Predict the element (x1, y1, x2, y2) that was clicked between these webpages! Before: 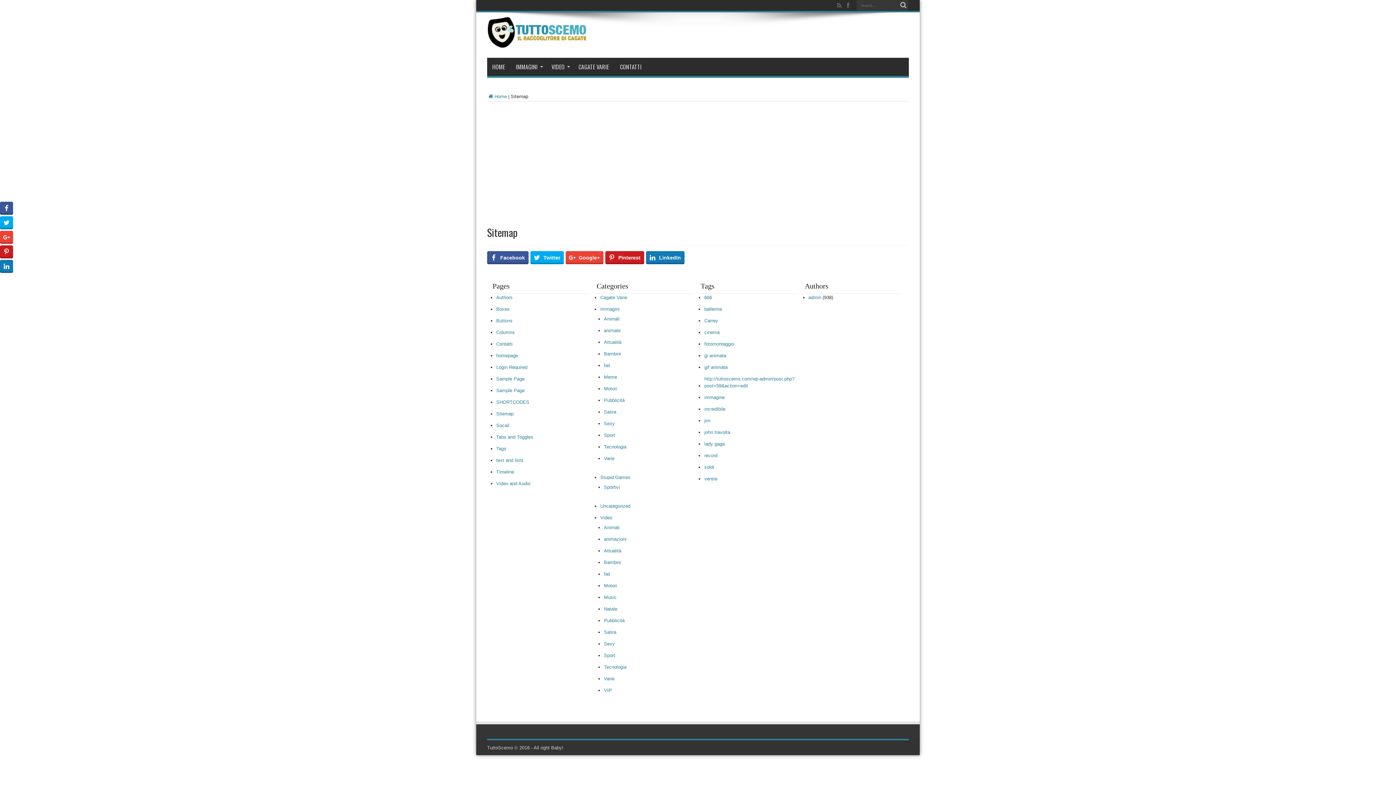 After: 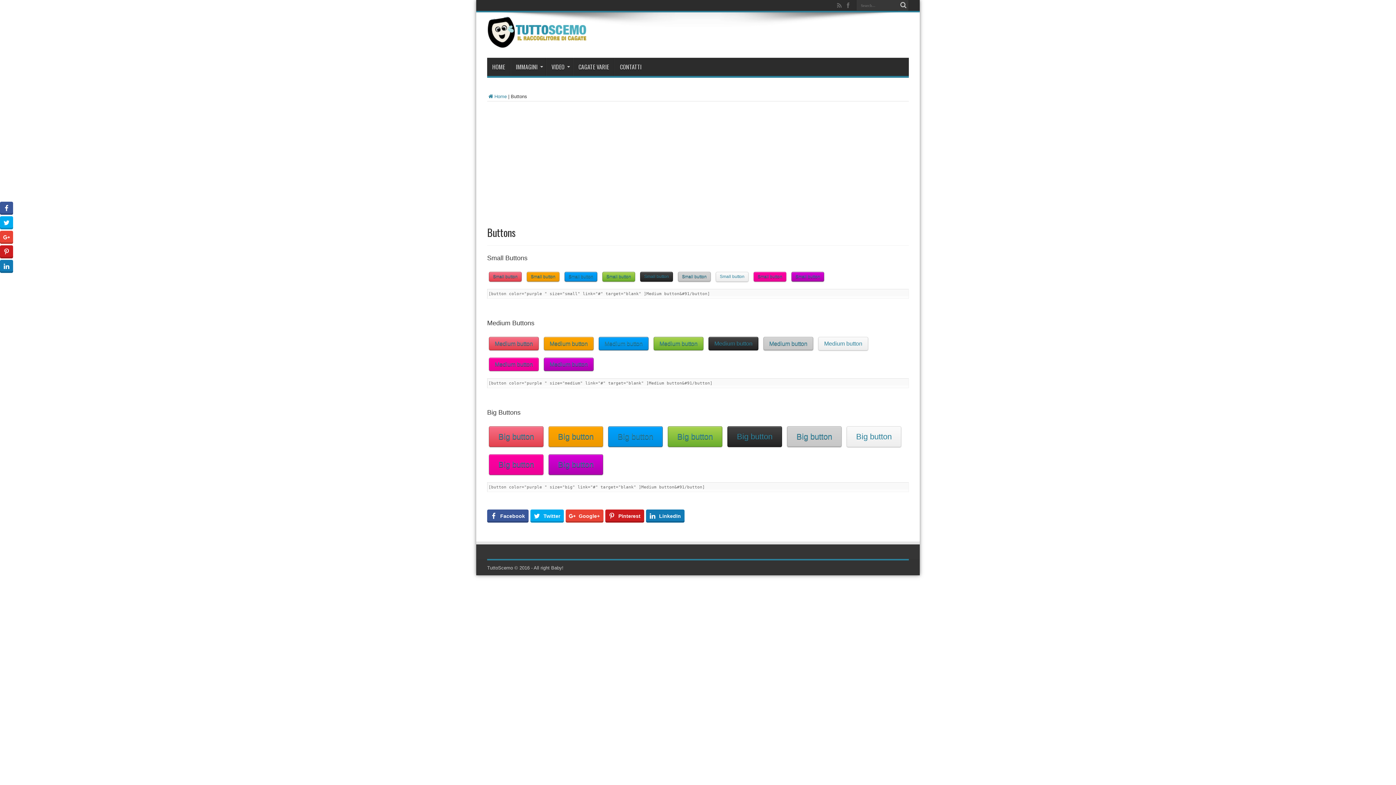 Action: label: Buttons bbox: (496, 316, 512, 325)